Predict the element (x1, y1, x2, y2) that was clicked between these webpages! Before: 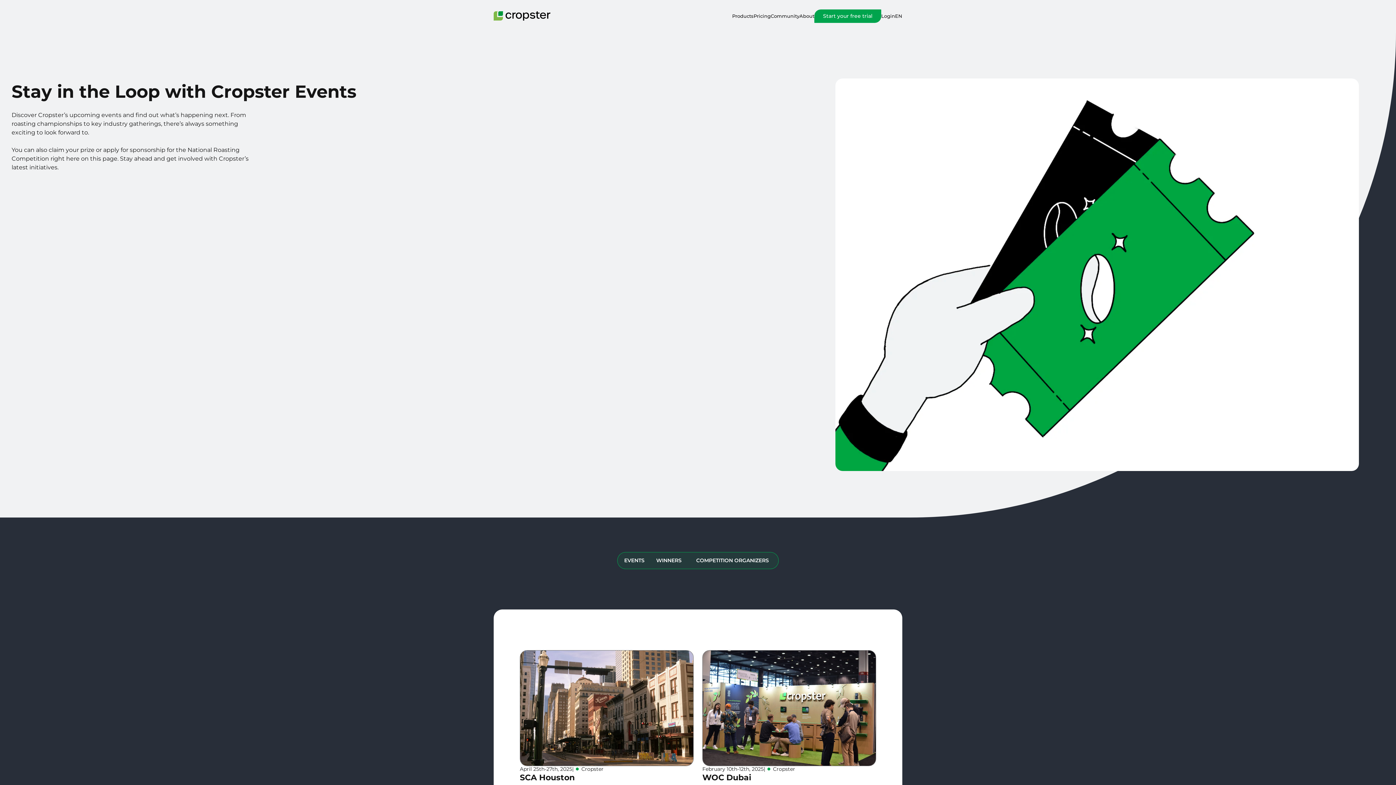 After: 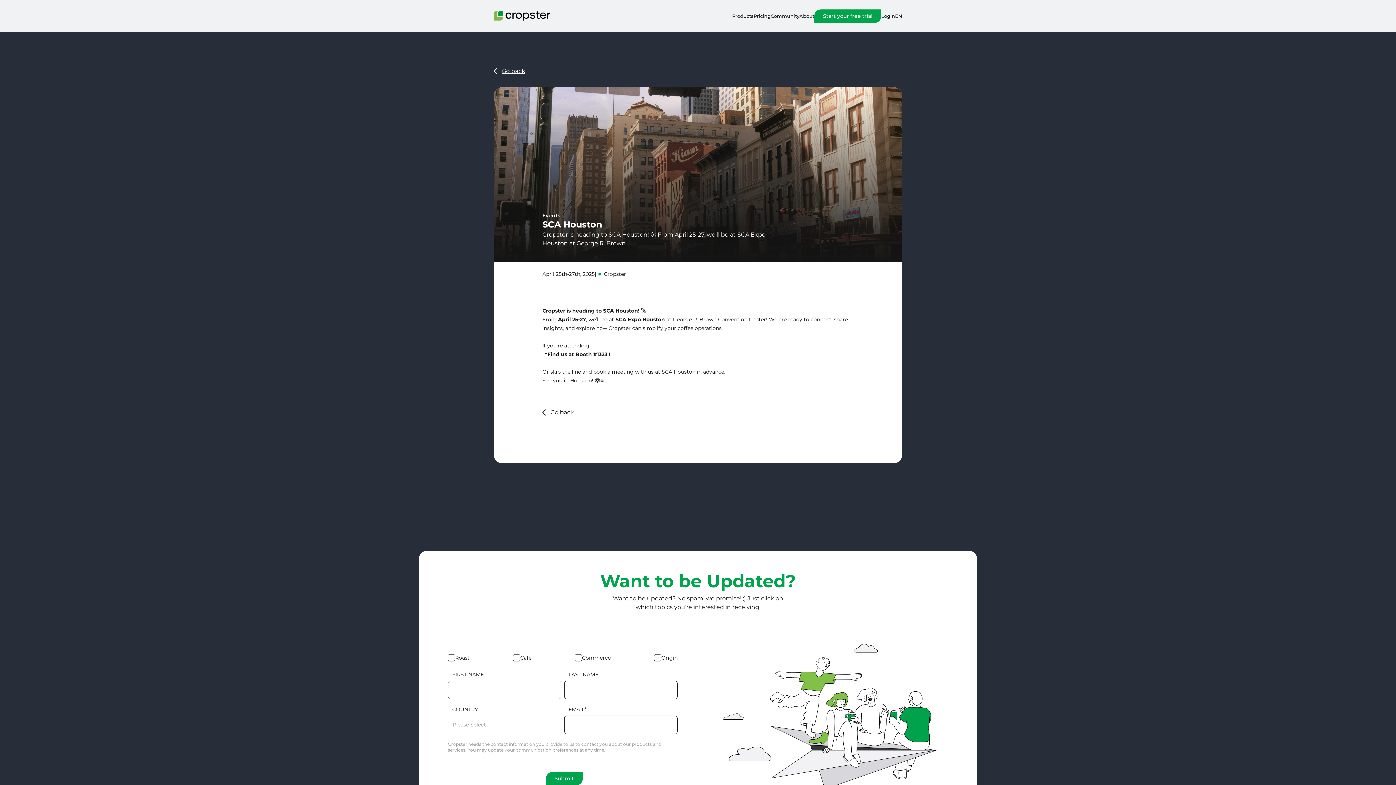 Action: bbox: (520, 773, 574, 783) label: SCA Houston